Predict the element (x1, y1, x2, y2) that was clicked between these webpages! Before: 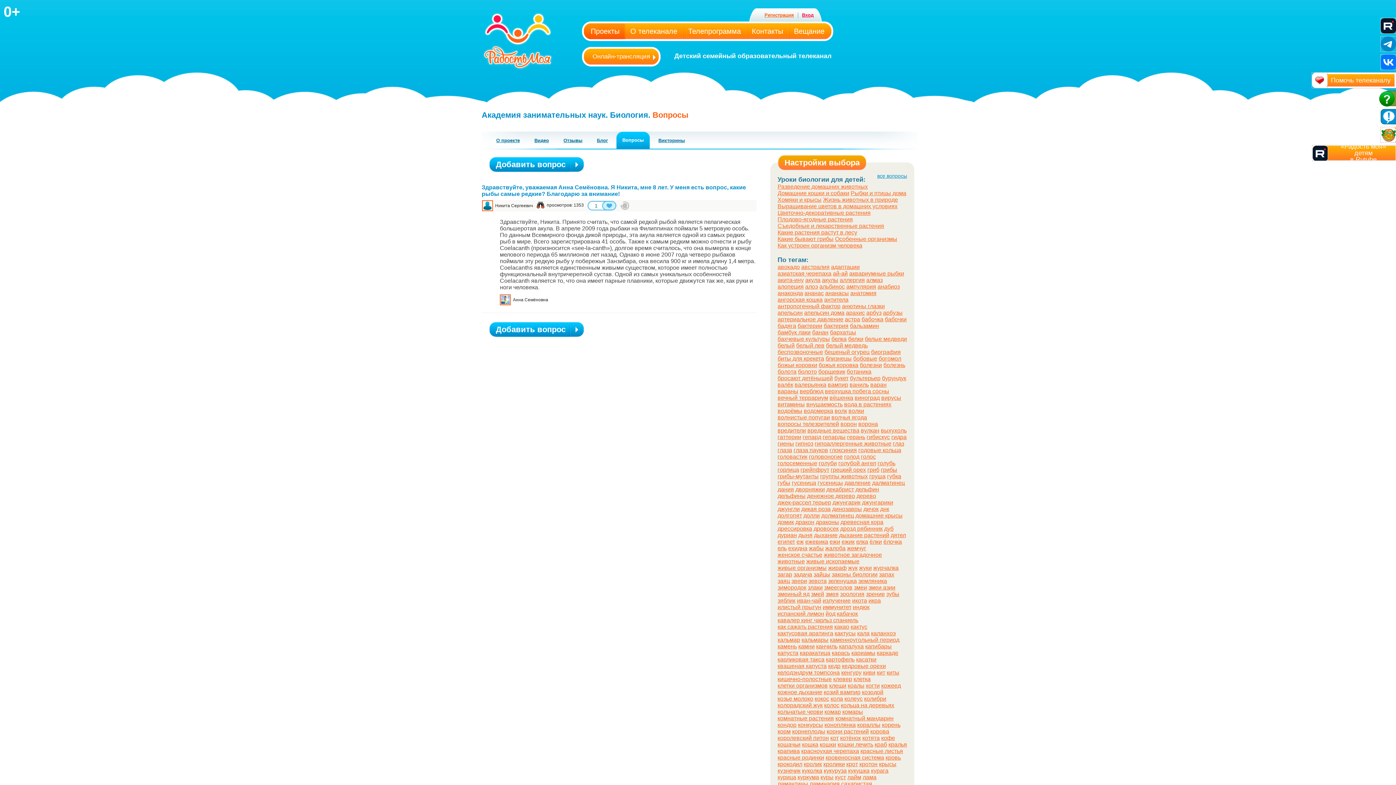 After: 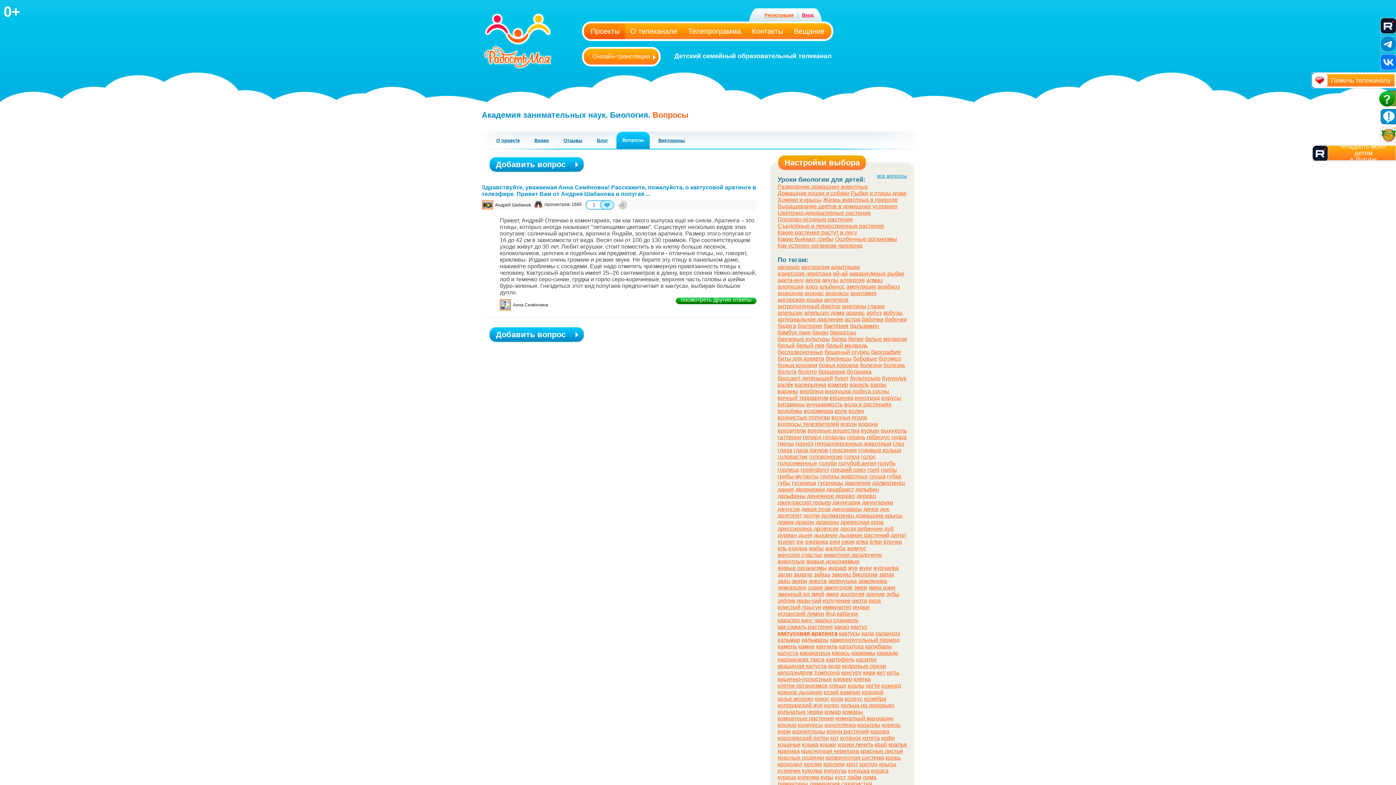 Action: bbox: (777, 630, 833, 636) label: кактусовая аратинга